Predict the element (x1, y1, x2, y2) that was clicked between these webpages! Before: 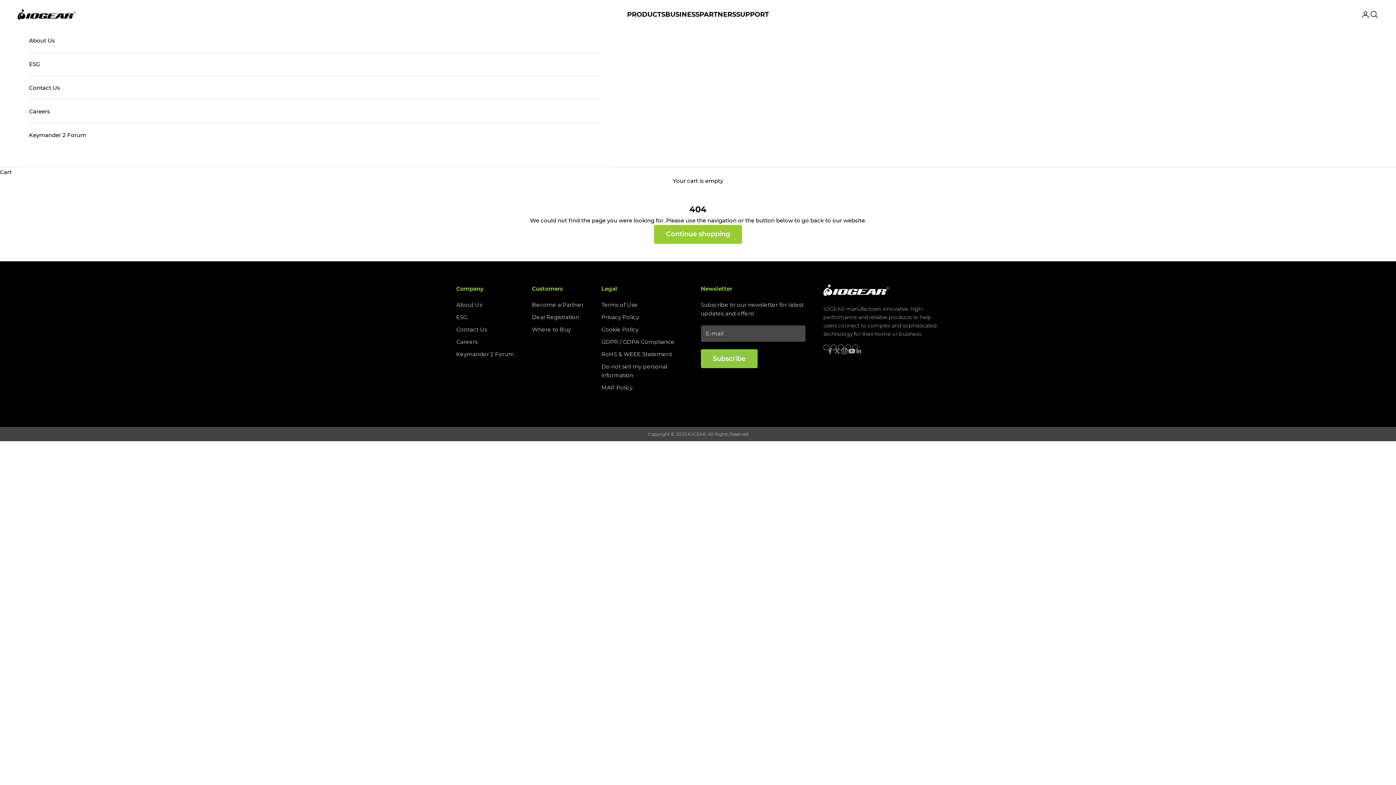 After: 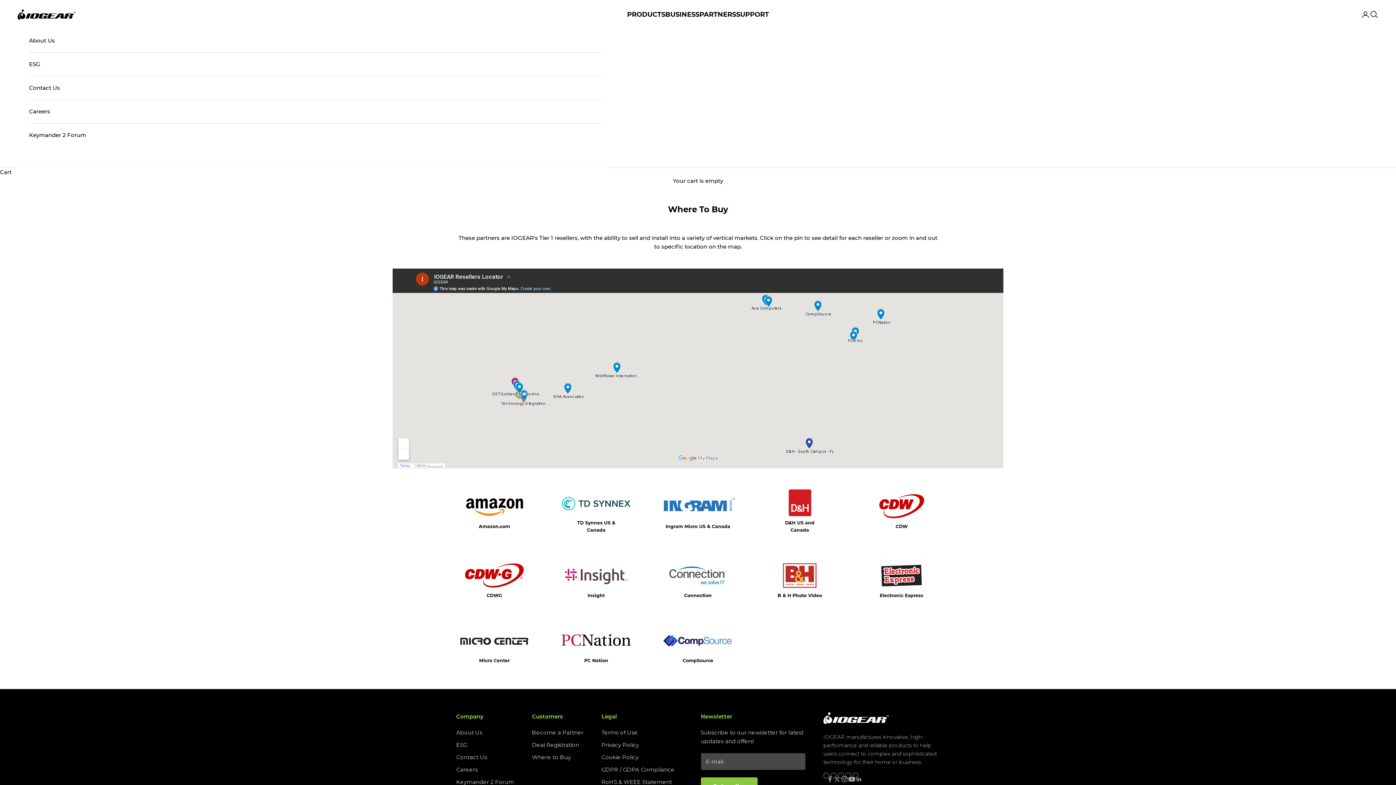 Action: bbox: (532, 326, 571, 332) label: Where to Buy